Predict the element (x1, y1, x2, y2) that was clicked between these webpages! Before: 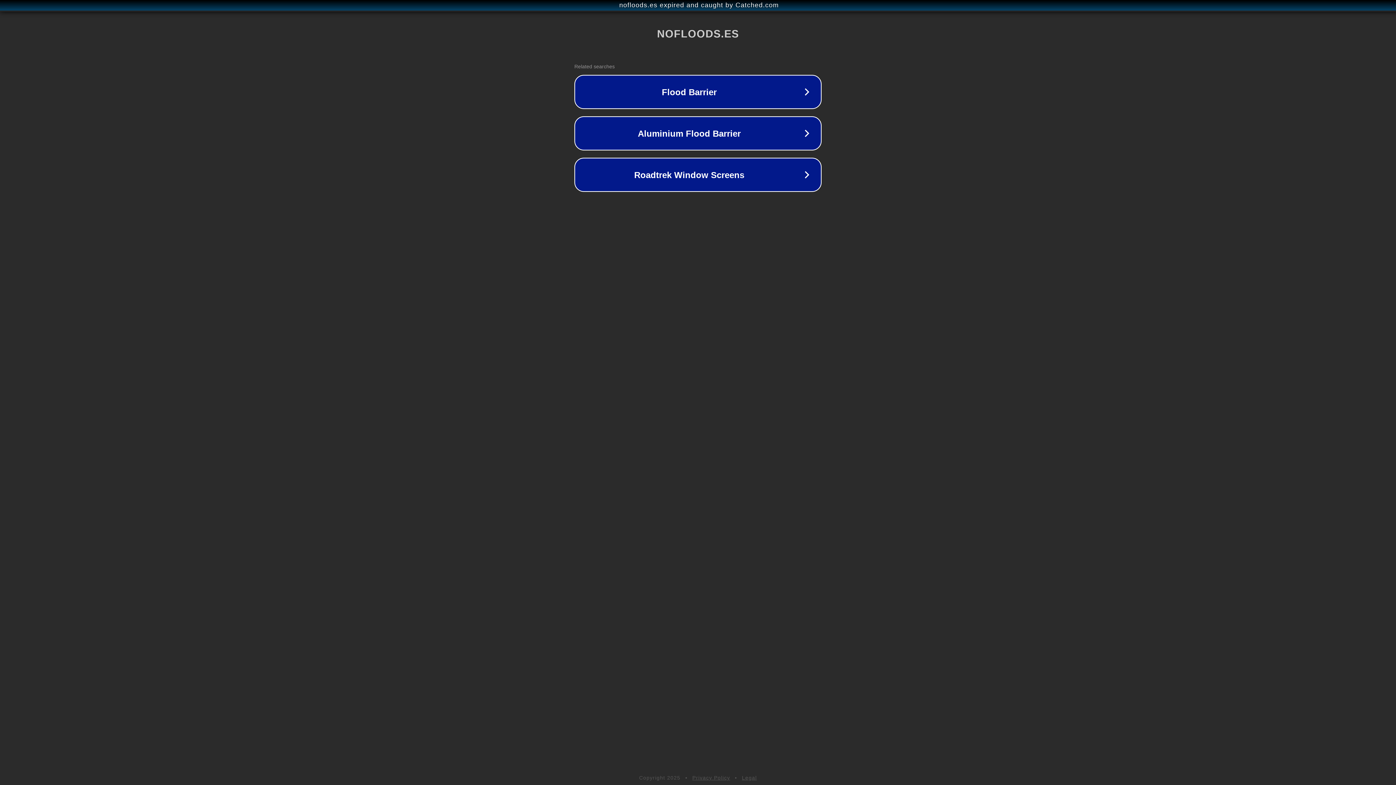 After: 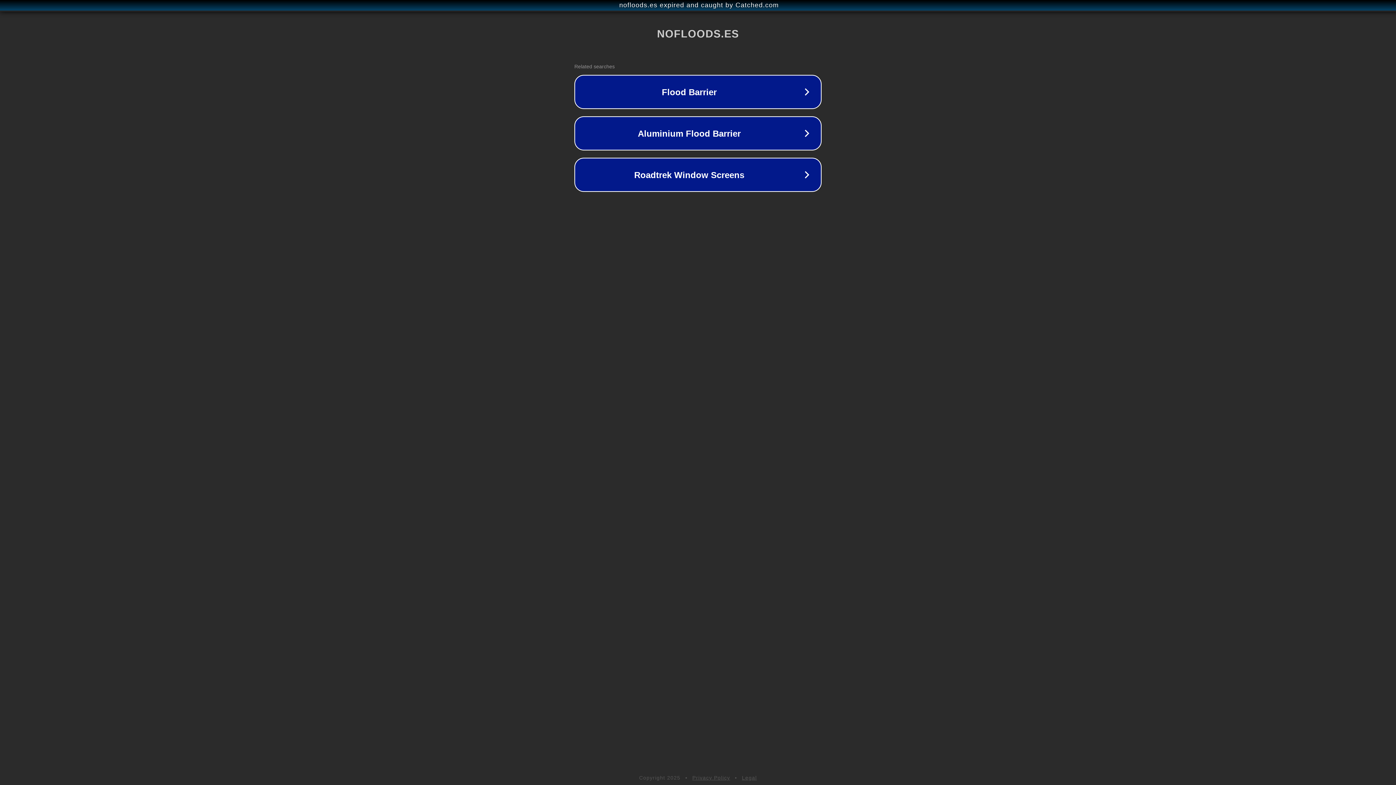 Action: label: Legal bbox: (742, 775, 757, 781)